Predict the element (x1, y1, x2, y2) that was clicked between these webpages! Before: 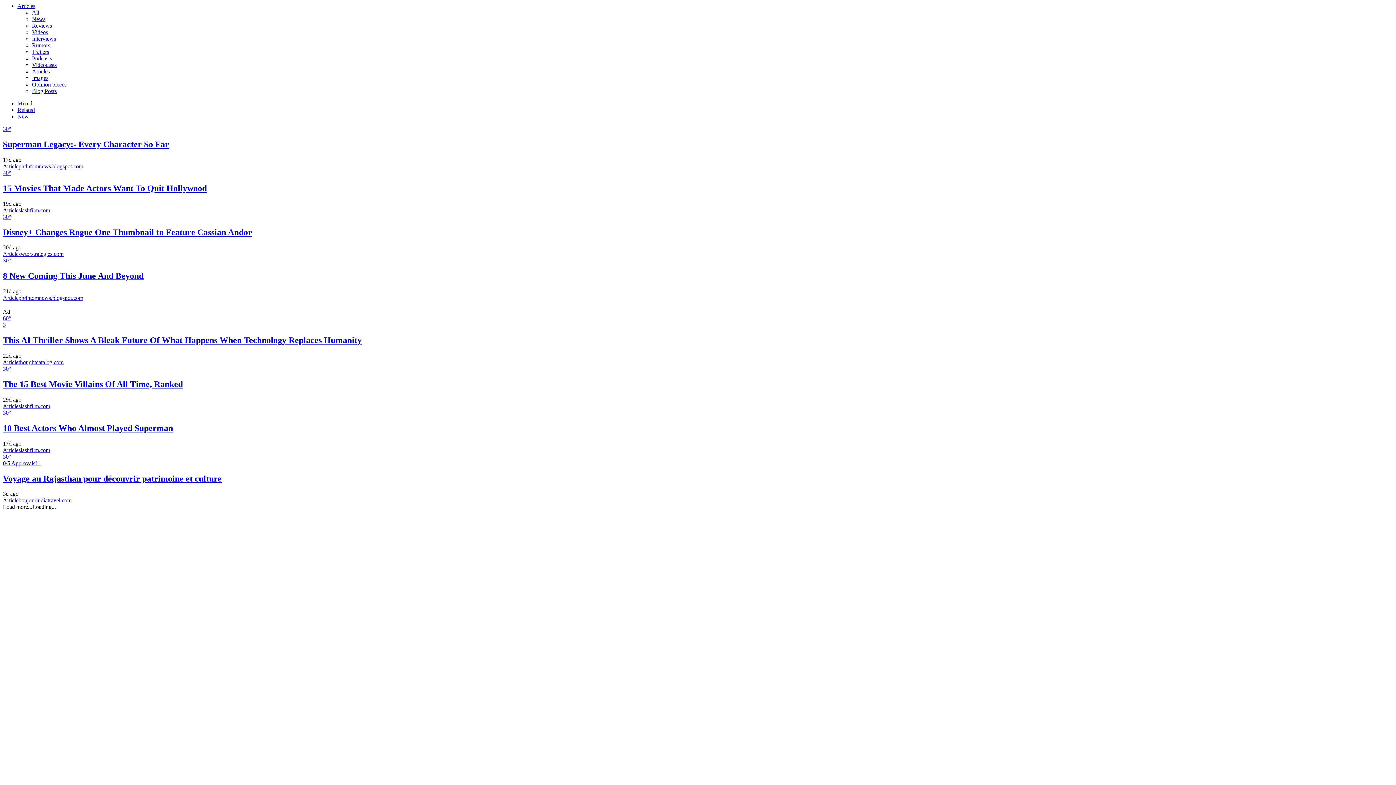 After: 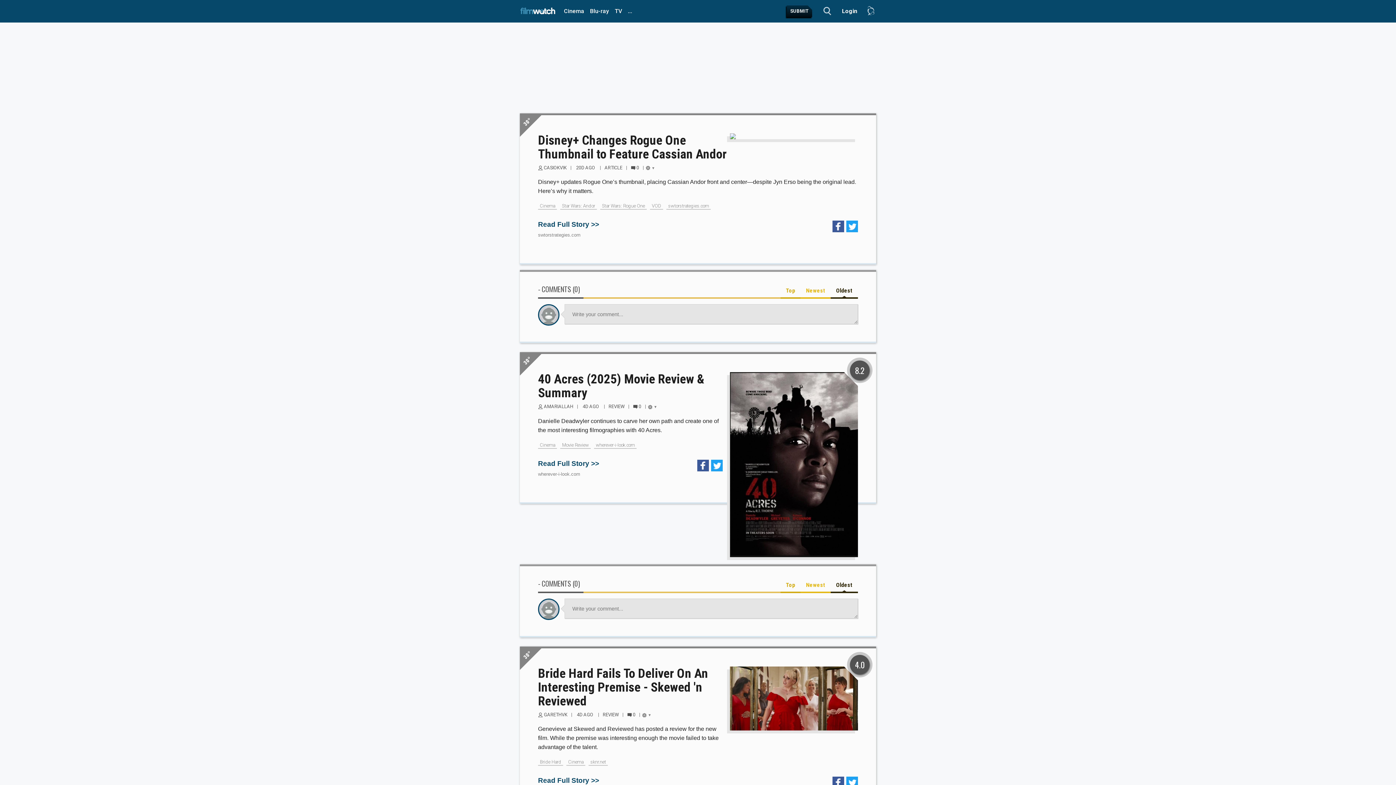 Action: label: Disney+ Changes Rogue One Thumbnail to Feature Cassian Andor bbox: (2, 227, 1393, 237)